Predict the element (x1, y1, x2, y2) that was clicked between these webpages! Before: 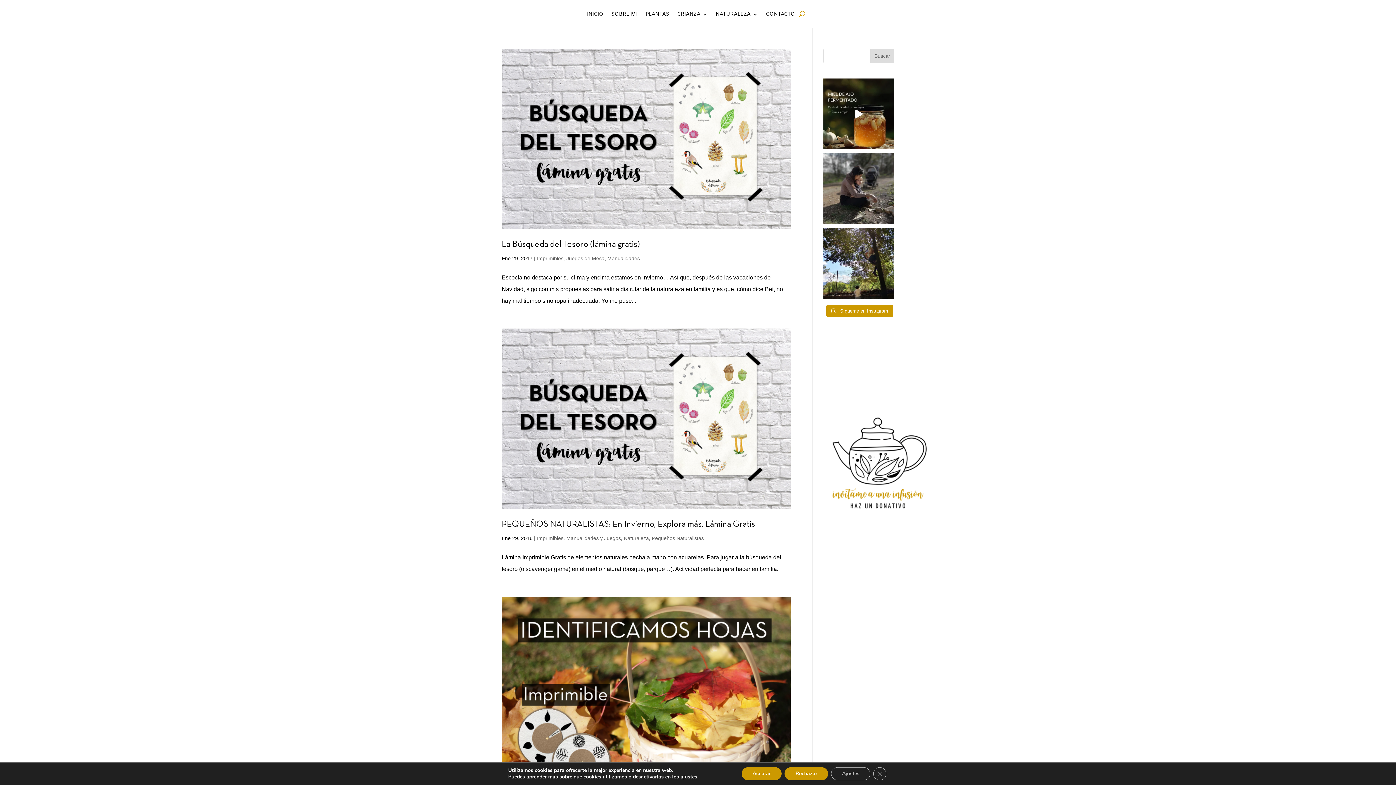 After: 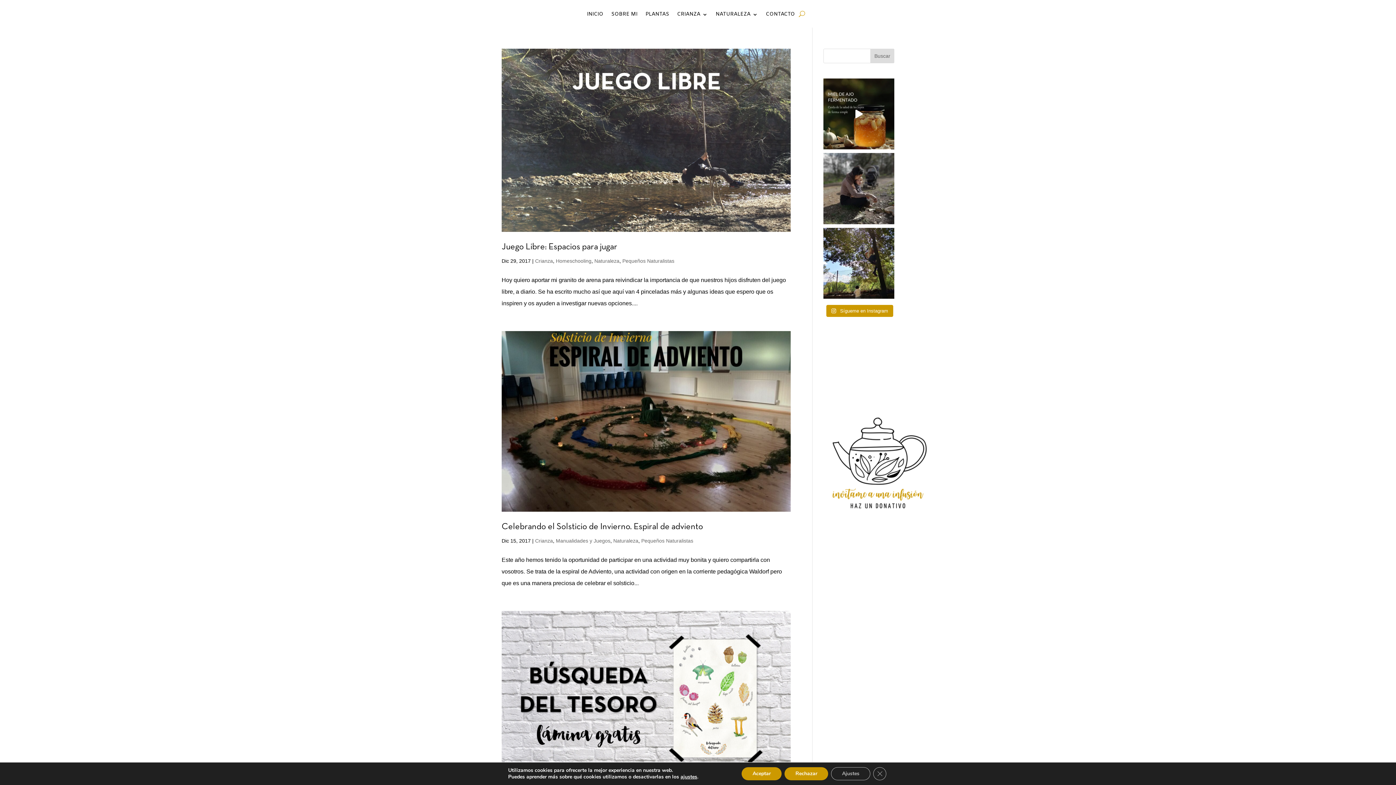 Action: label: Pequeños Naturalistas bbox: (652, 535, 704, 541)